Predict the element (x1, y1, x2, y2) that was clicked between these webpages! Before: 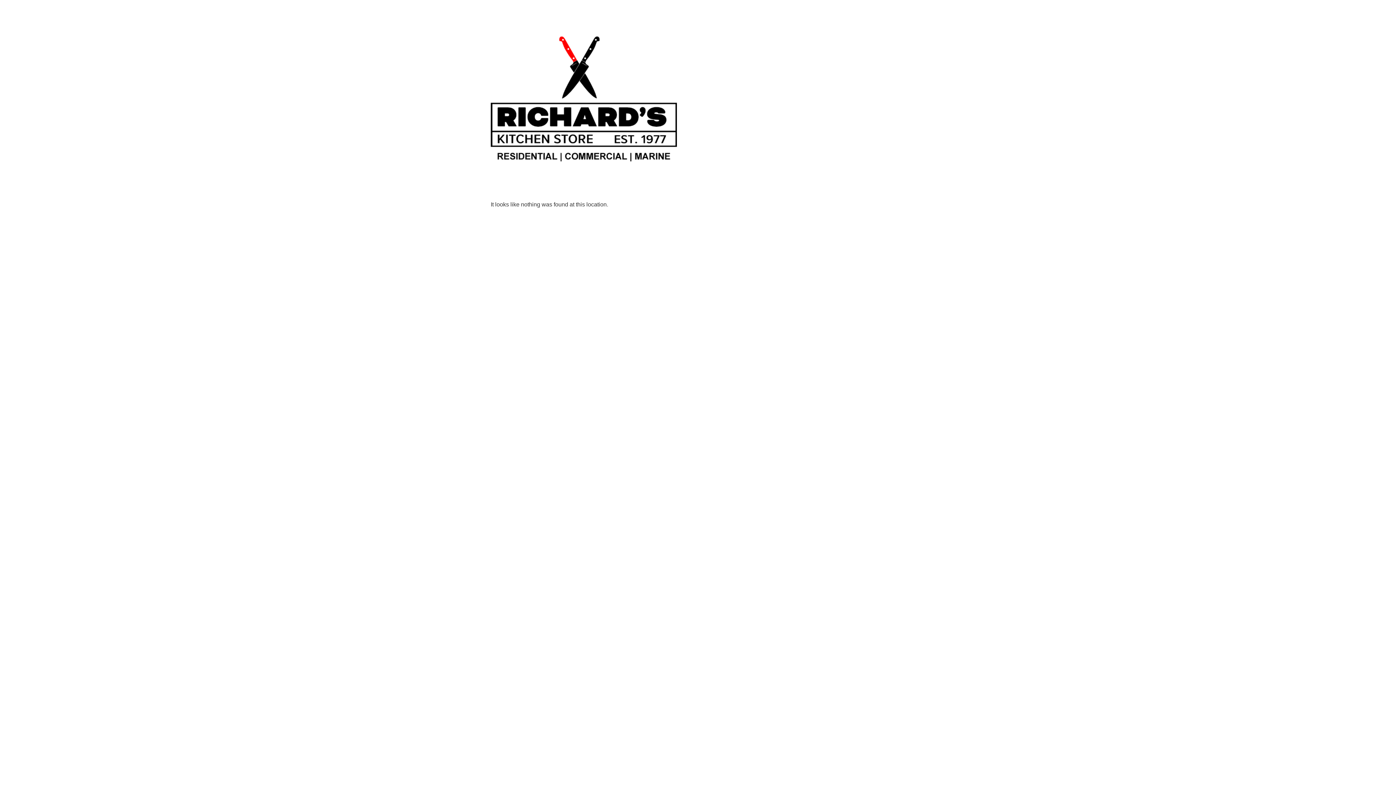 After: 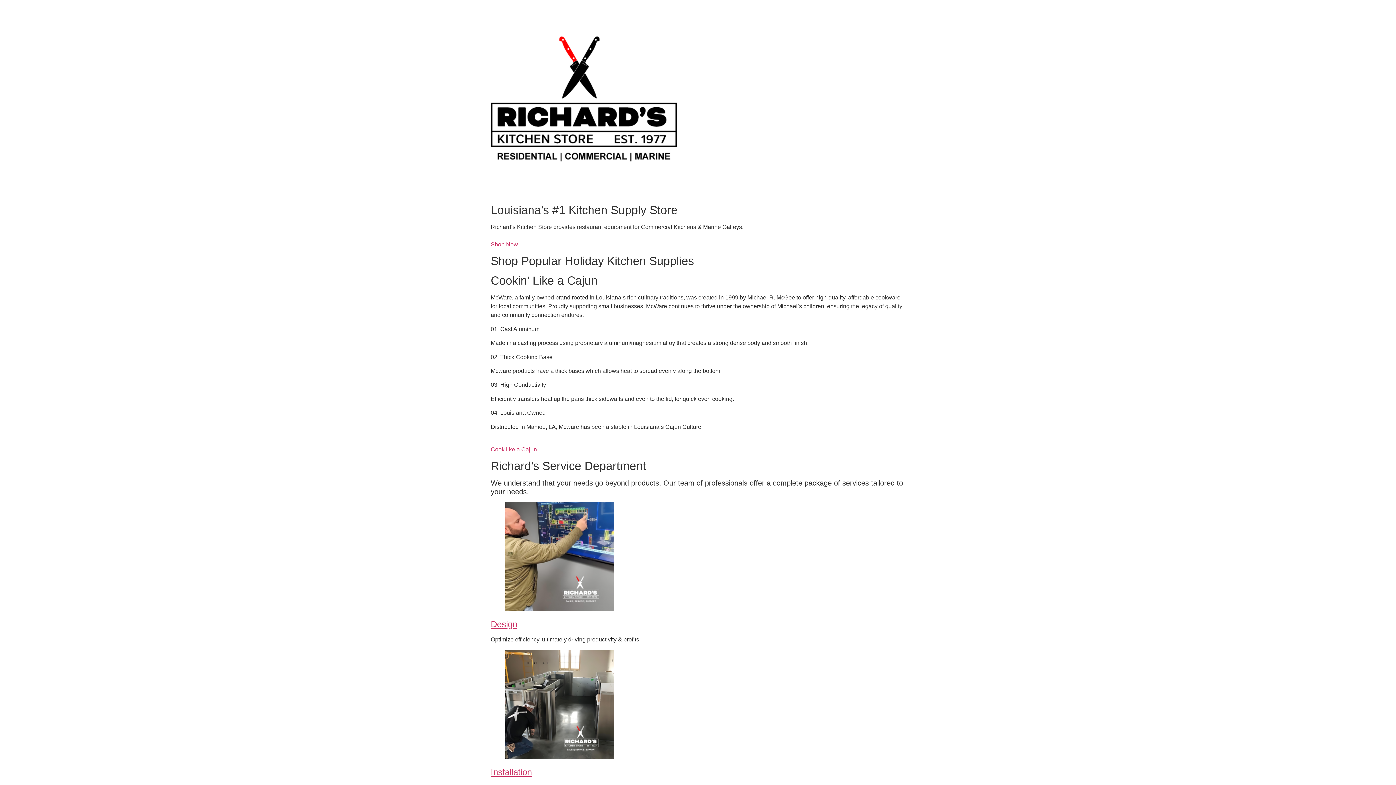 Action: bbox: (490, 5, 677, 194)